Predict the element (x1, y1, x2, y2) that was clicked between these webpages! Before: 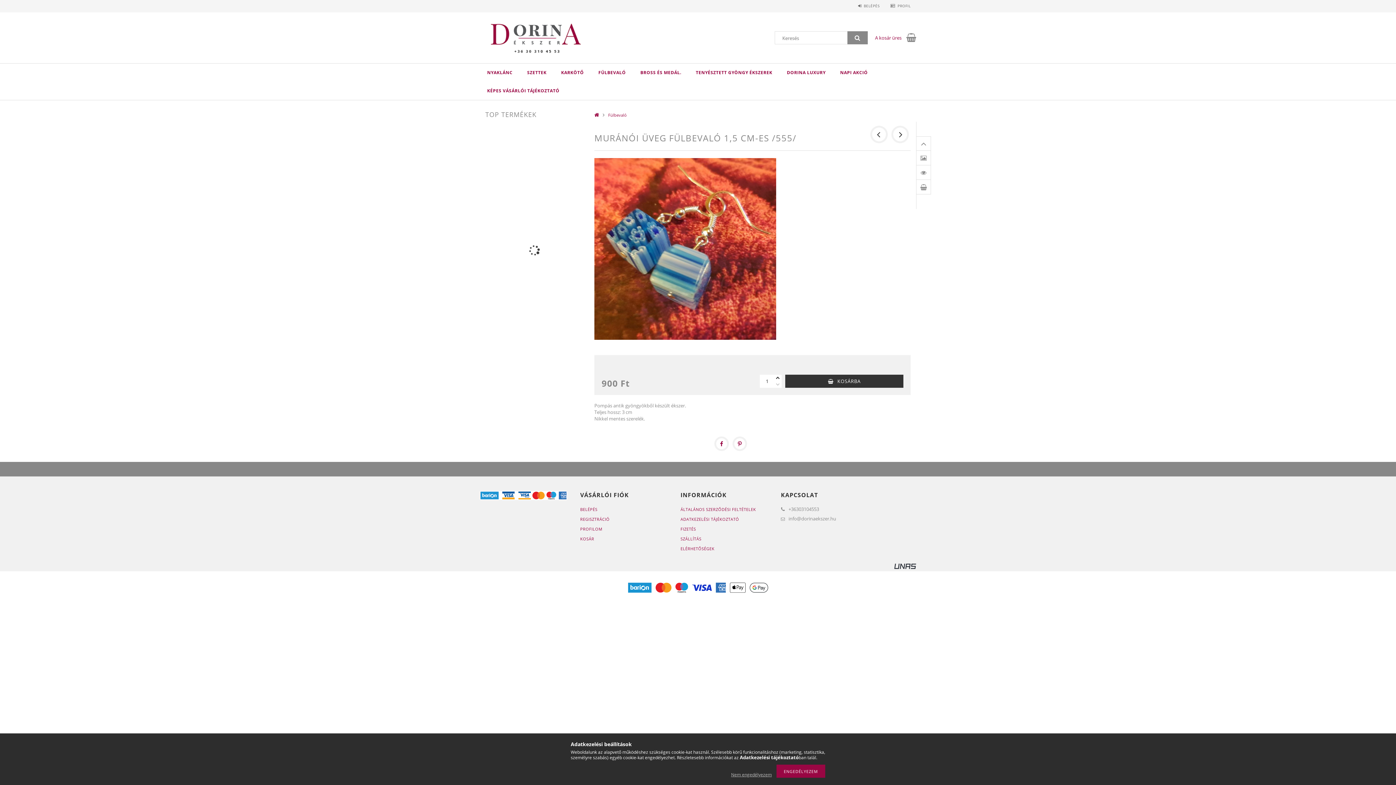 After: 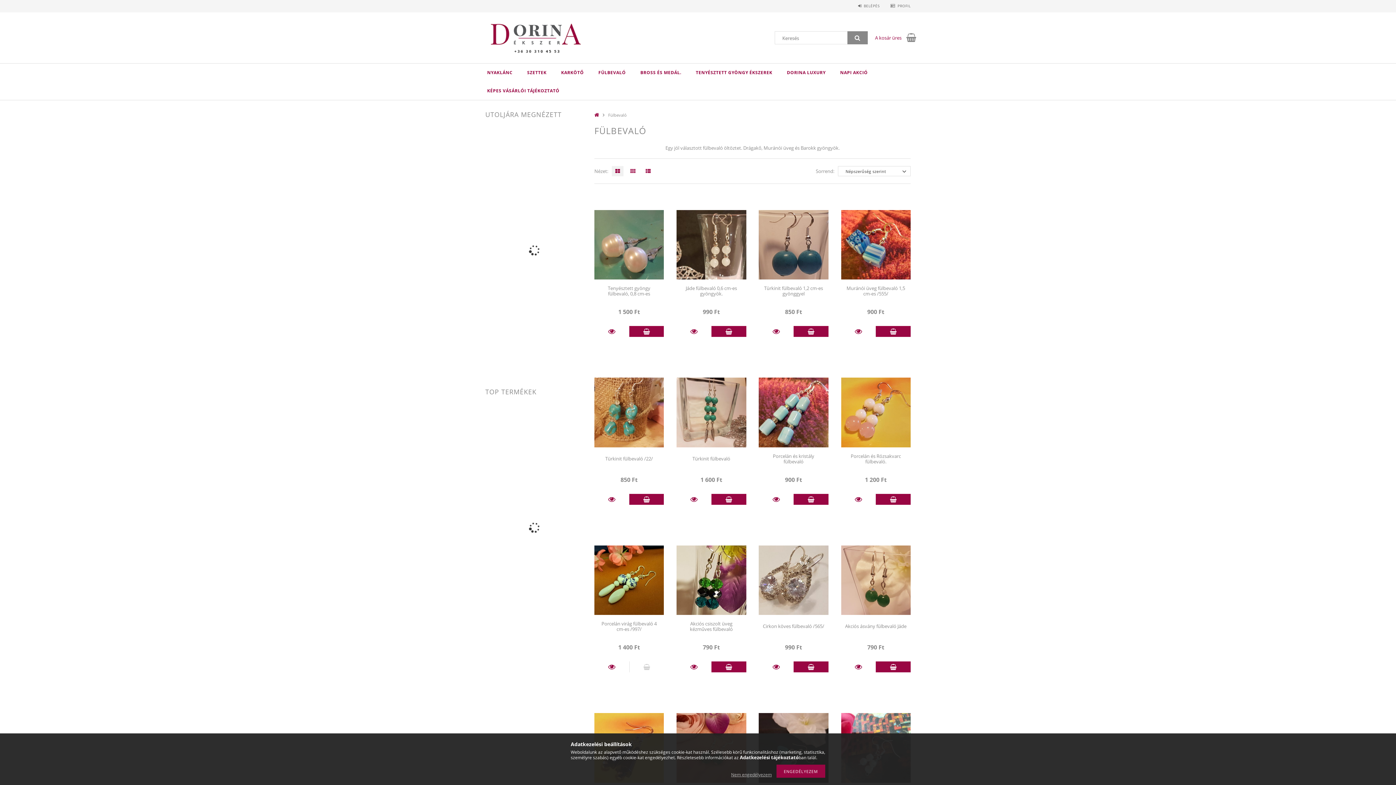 Action: bbox: (608, 112, 630, 117) label: Fülbevaló